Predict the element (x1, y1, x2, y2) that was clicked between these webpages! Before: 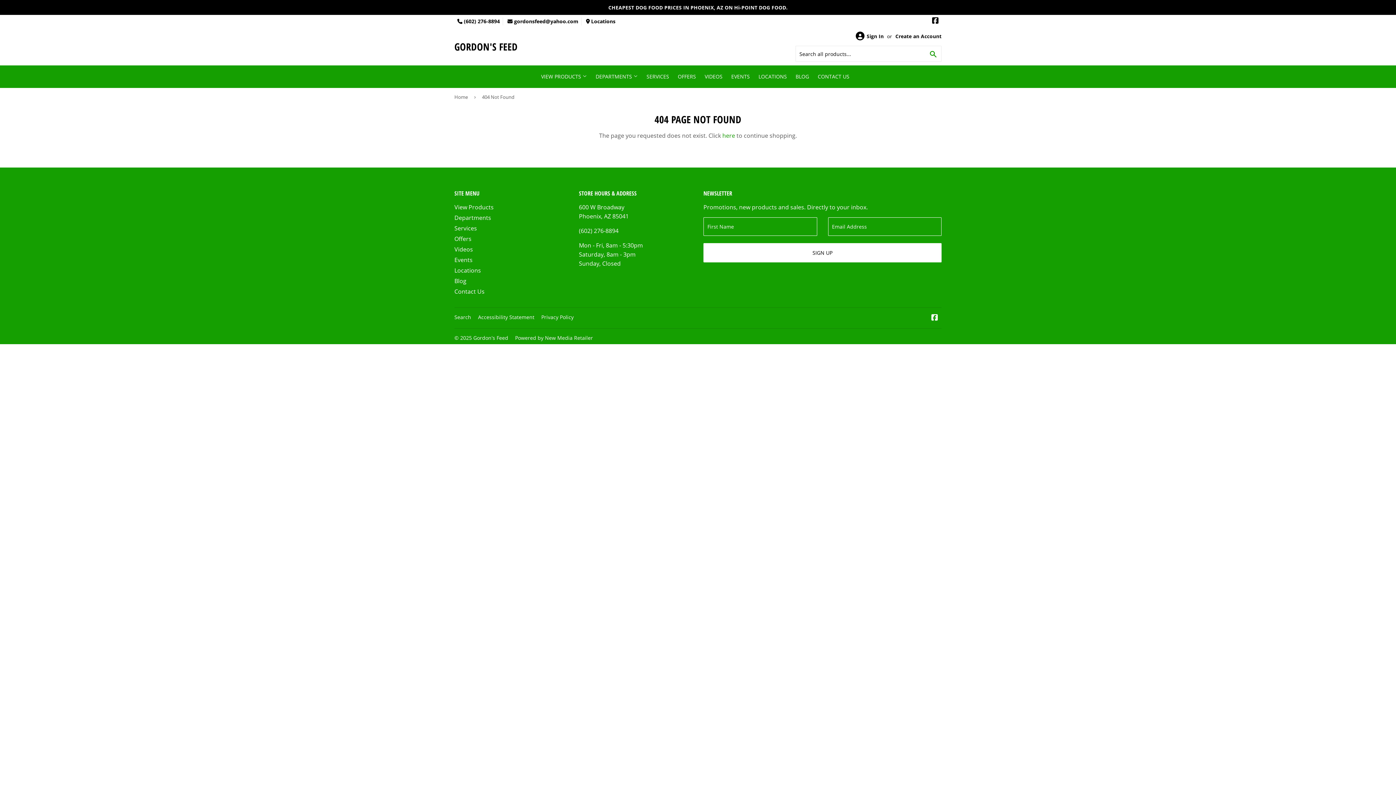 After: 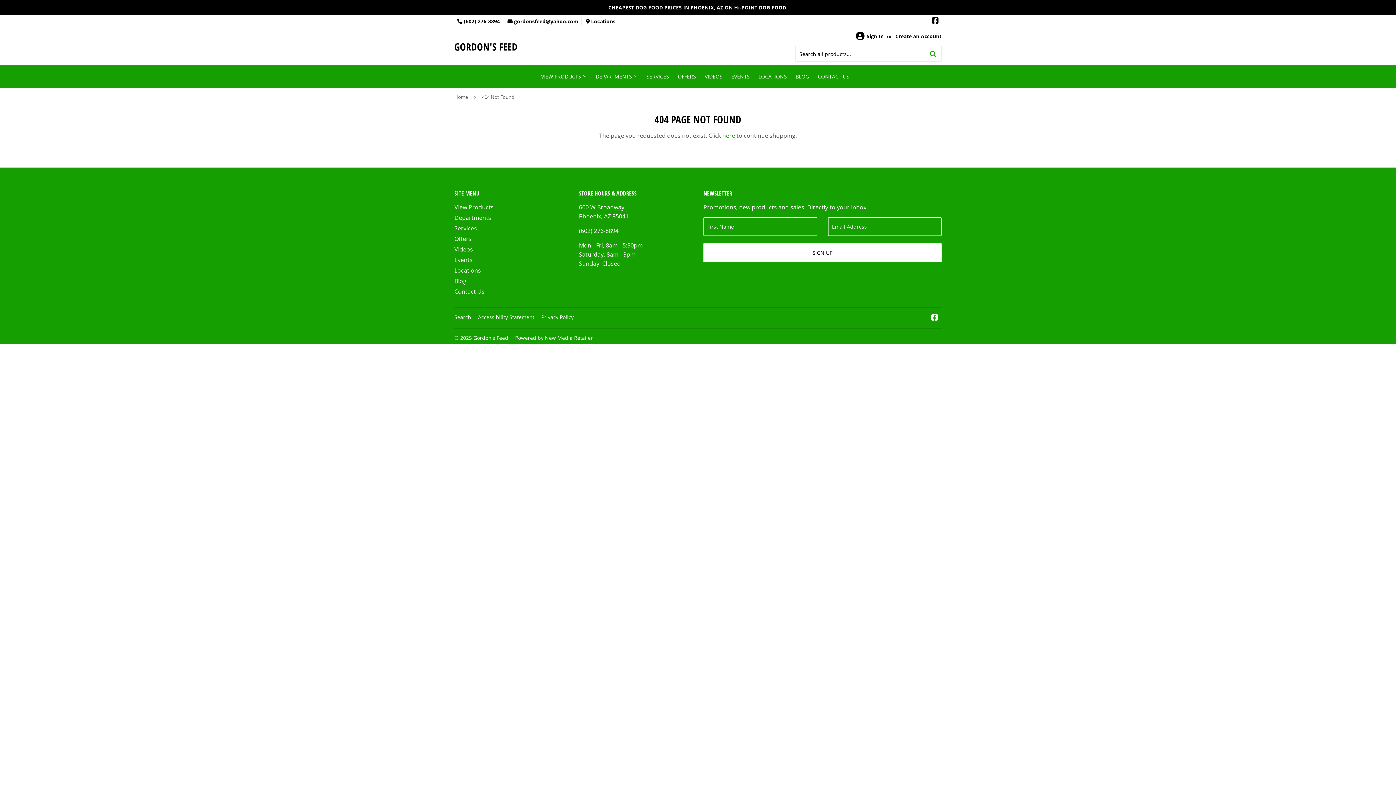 Action: bbox: (507, 17, 578, 24) label:  gordonsfeed@yahoo.com